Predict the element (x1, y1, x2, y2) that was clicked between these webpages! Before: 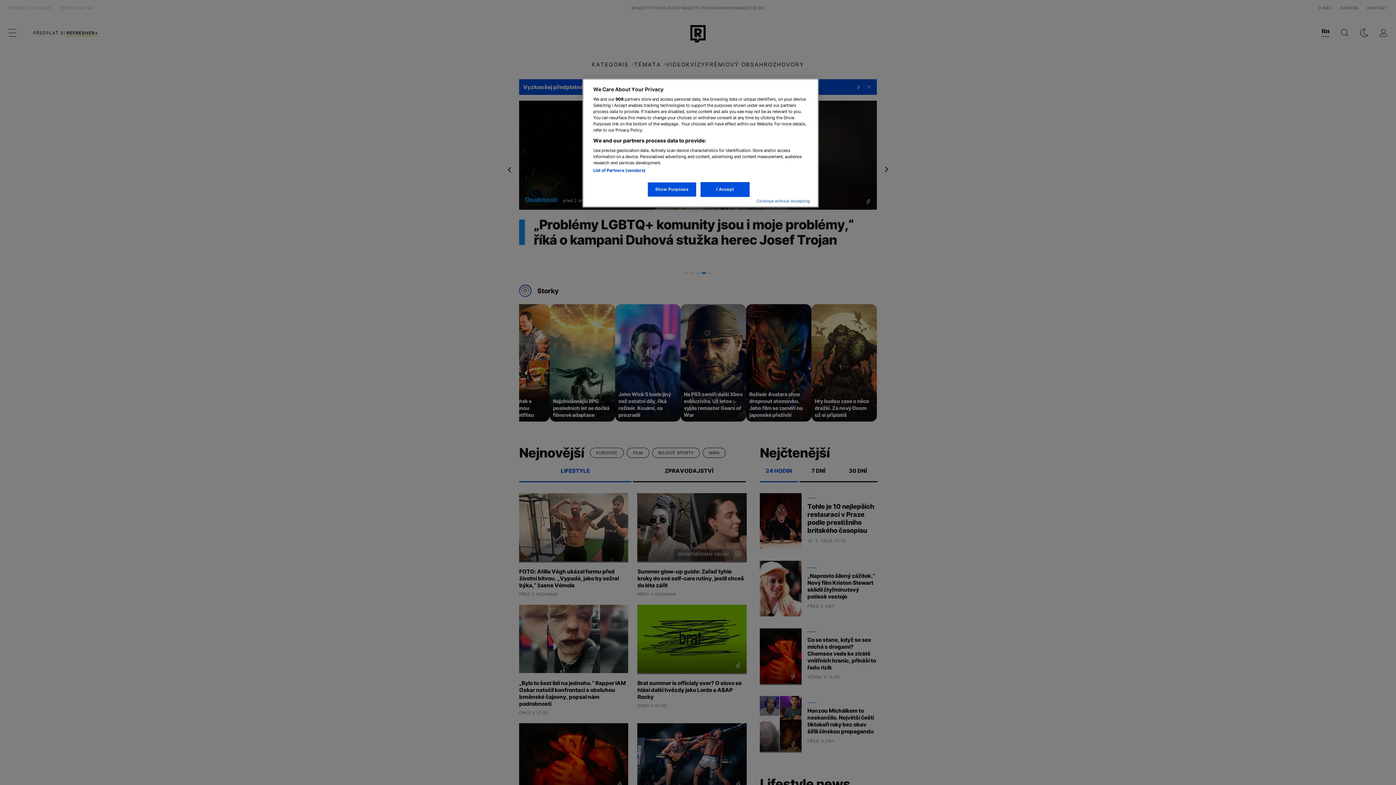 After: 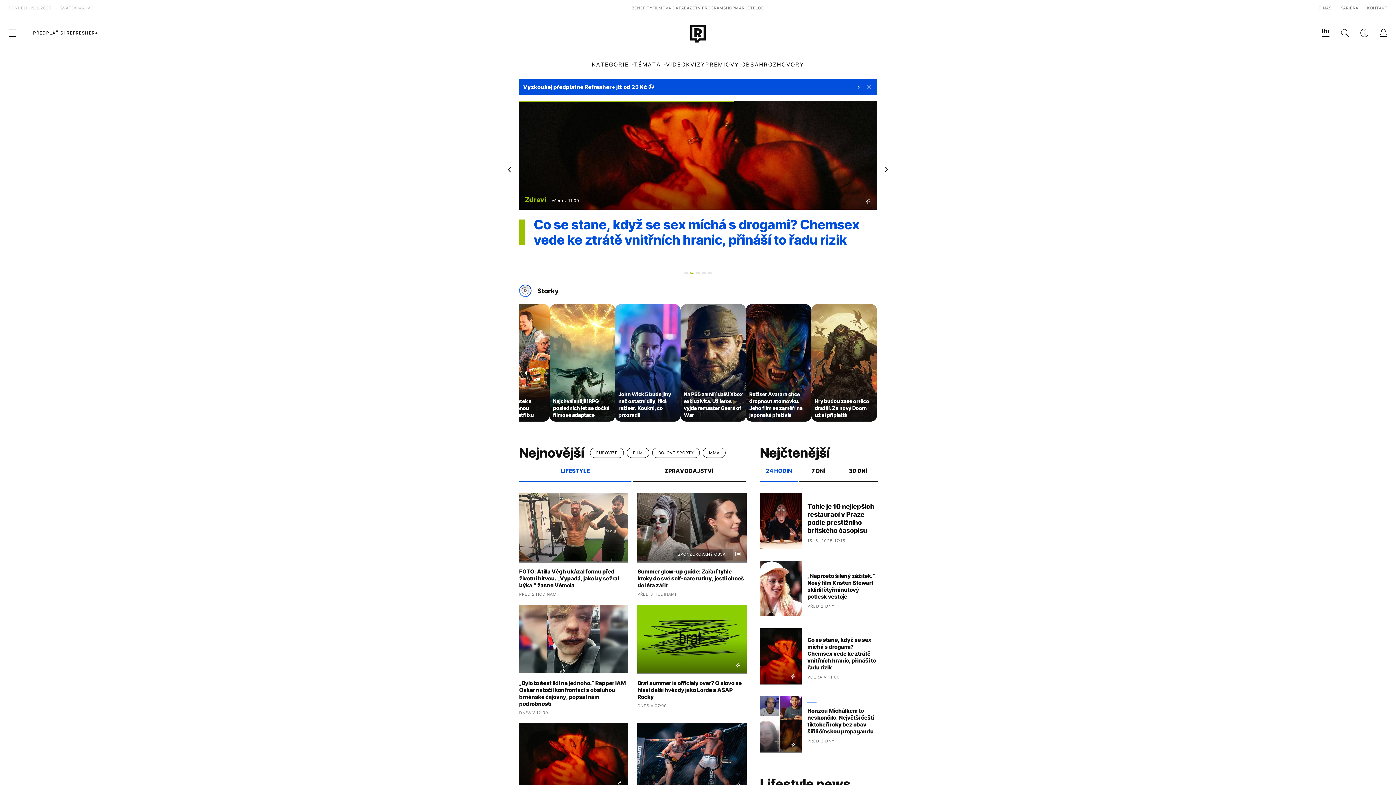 Action: label: Continue without Accepting bbox: (756, 198, 810, 204)